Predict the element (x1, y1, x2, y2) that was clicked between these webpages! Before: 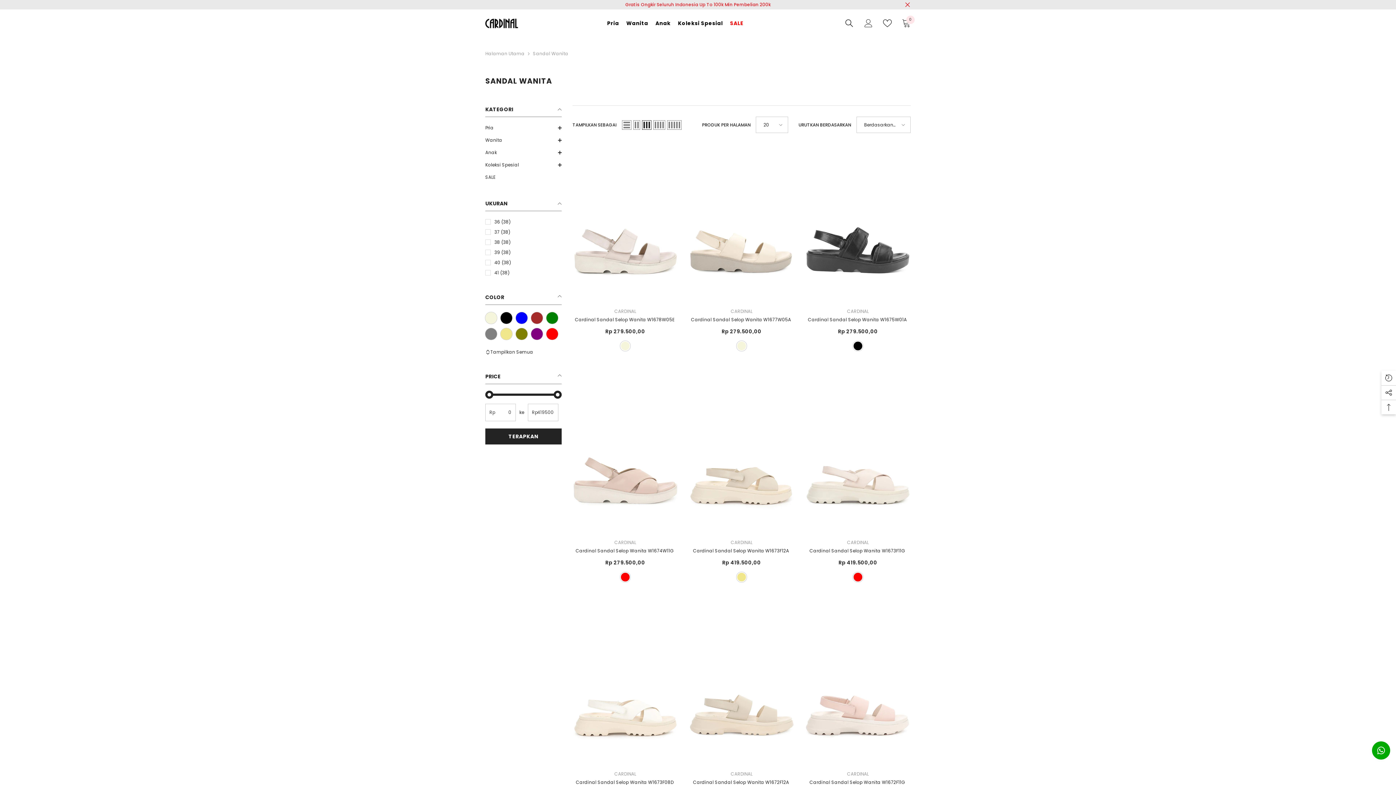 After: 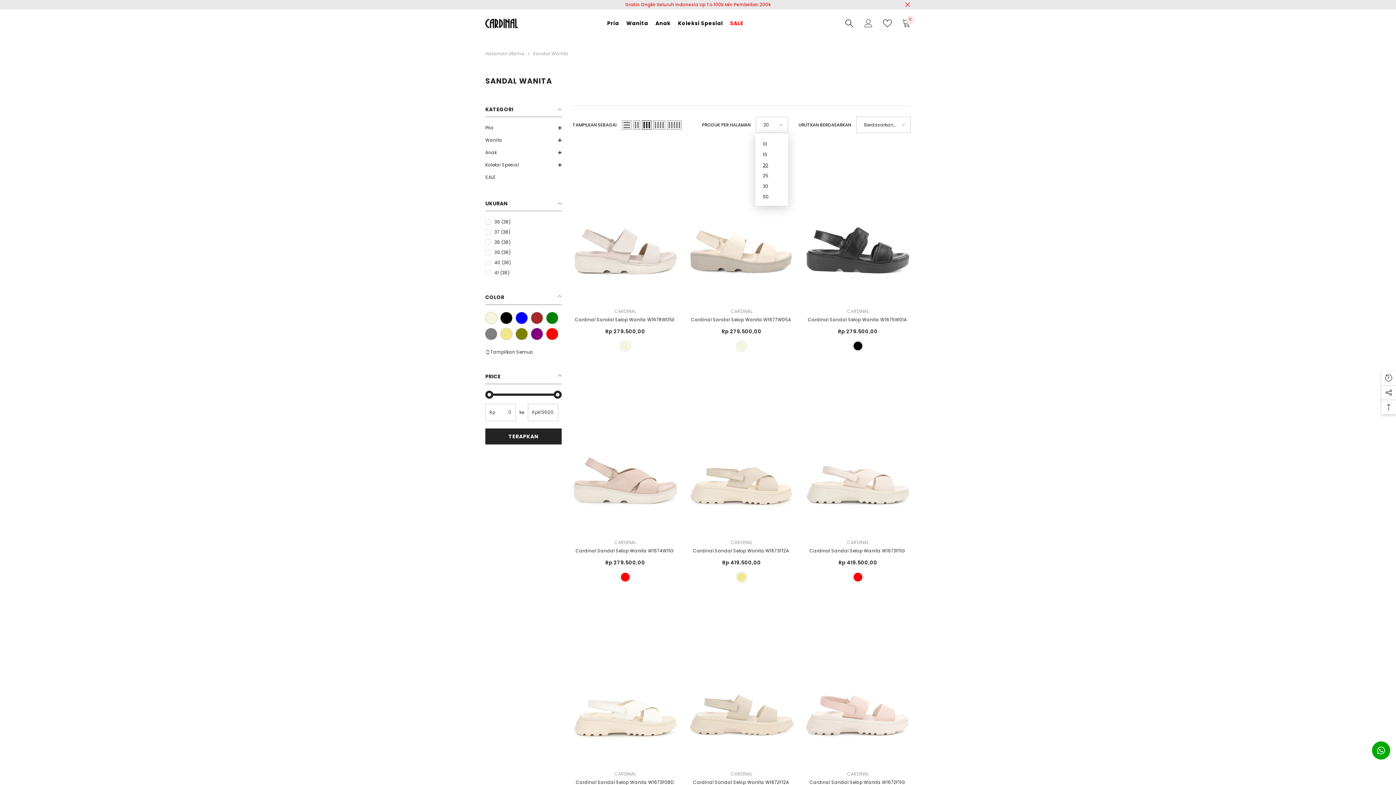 Action: bbox: (756, 116, 788, 133) label: 20